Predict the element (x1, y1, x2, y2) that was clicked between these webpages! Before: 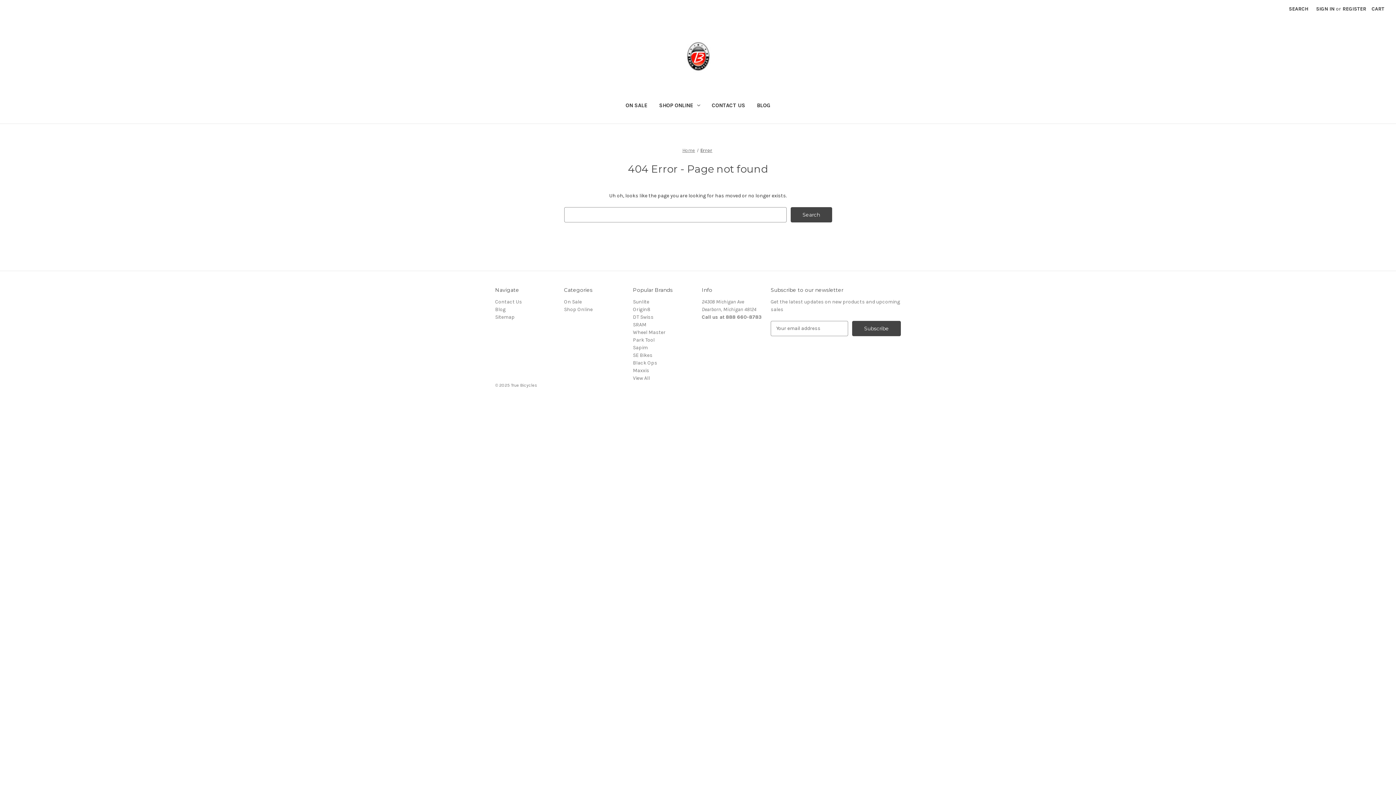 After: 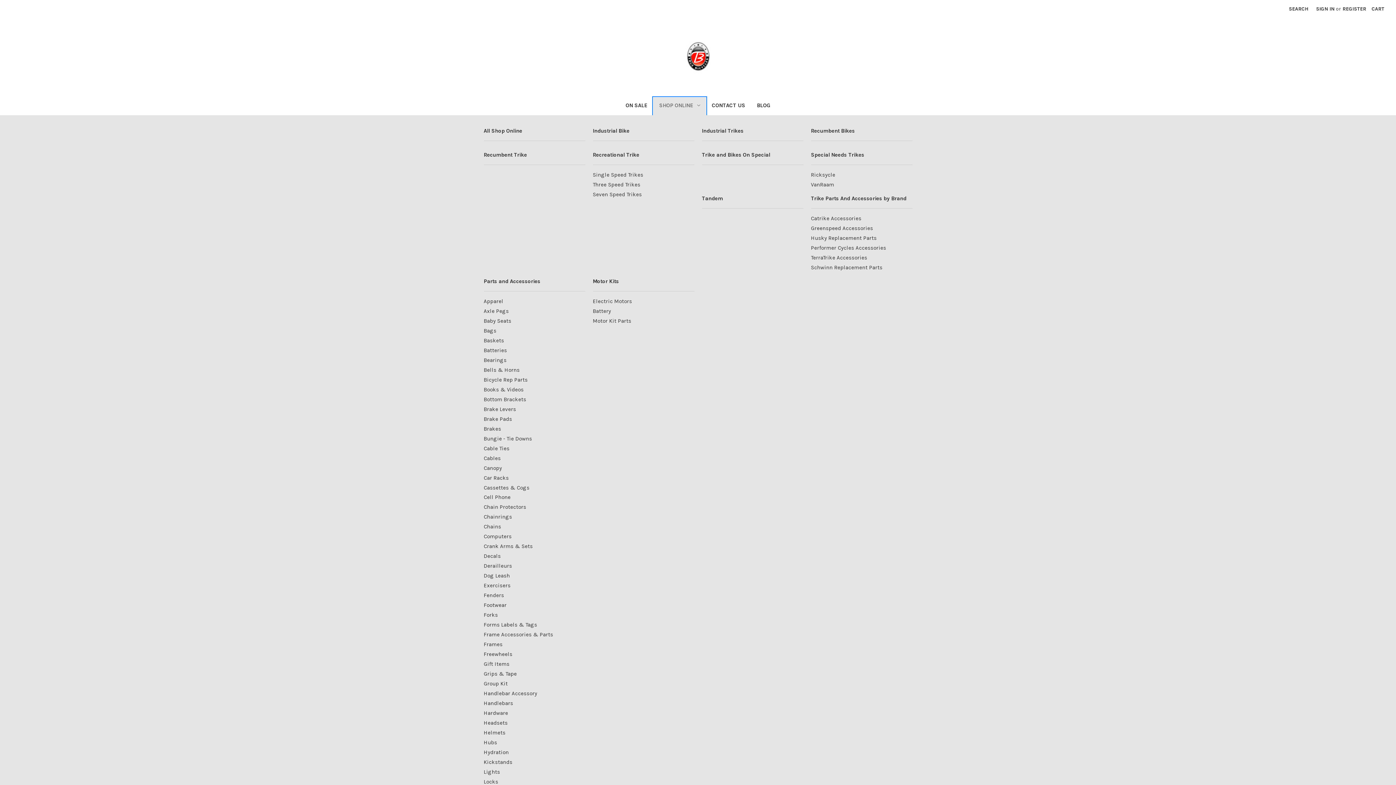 Action: label: Shop Online bbox: (653, 97, 706, 115)